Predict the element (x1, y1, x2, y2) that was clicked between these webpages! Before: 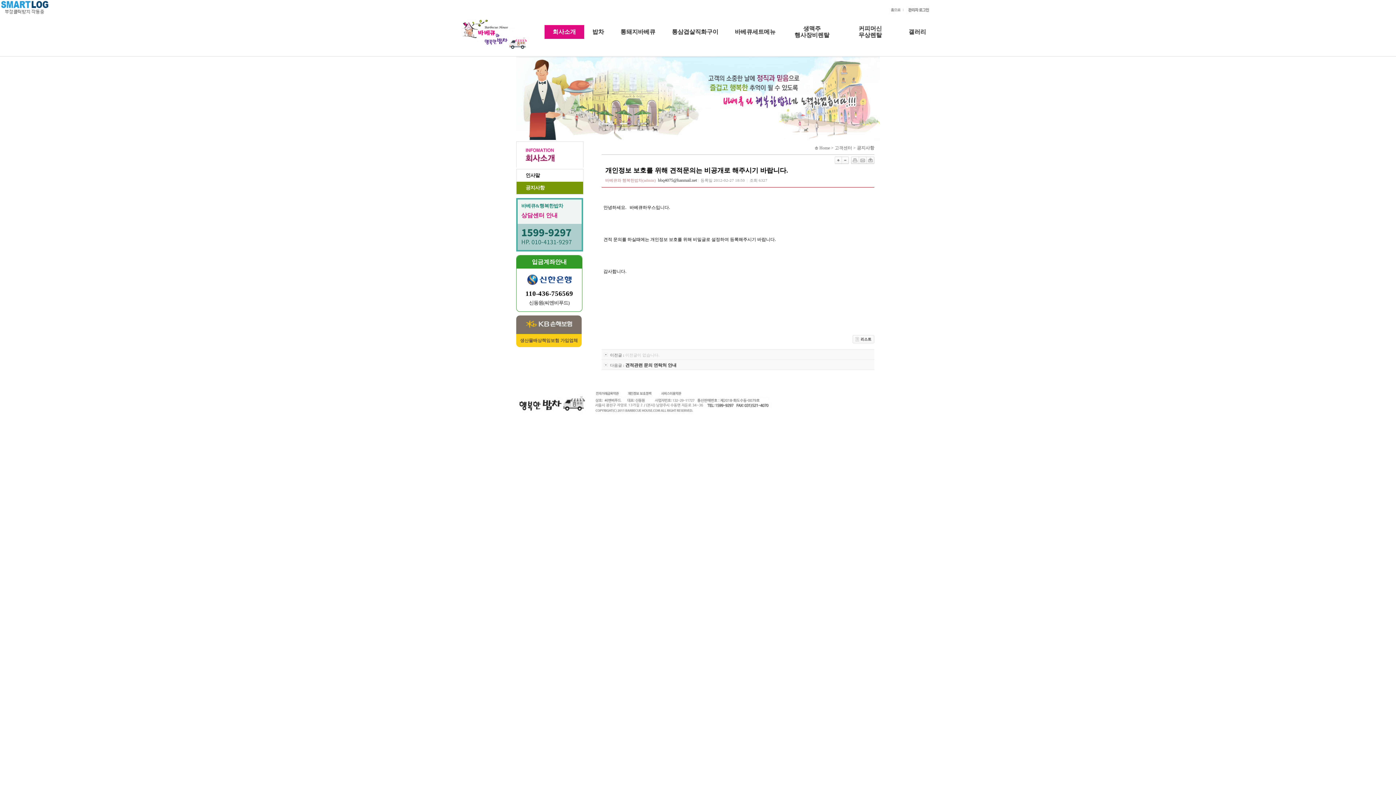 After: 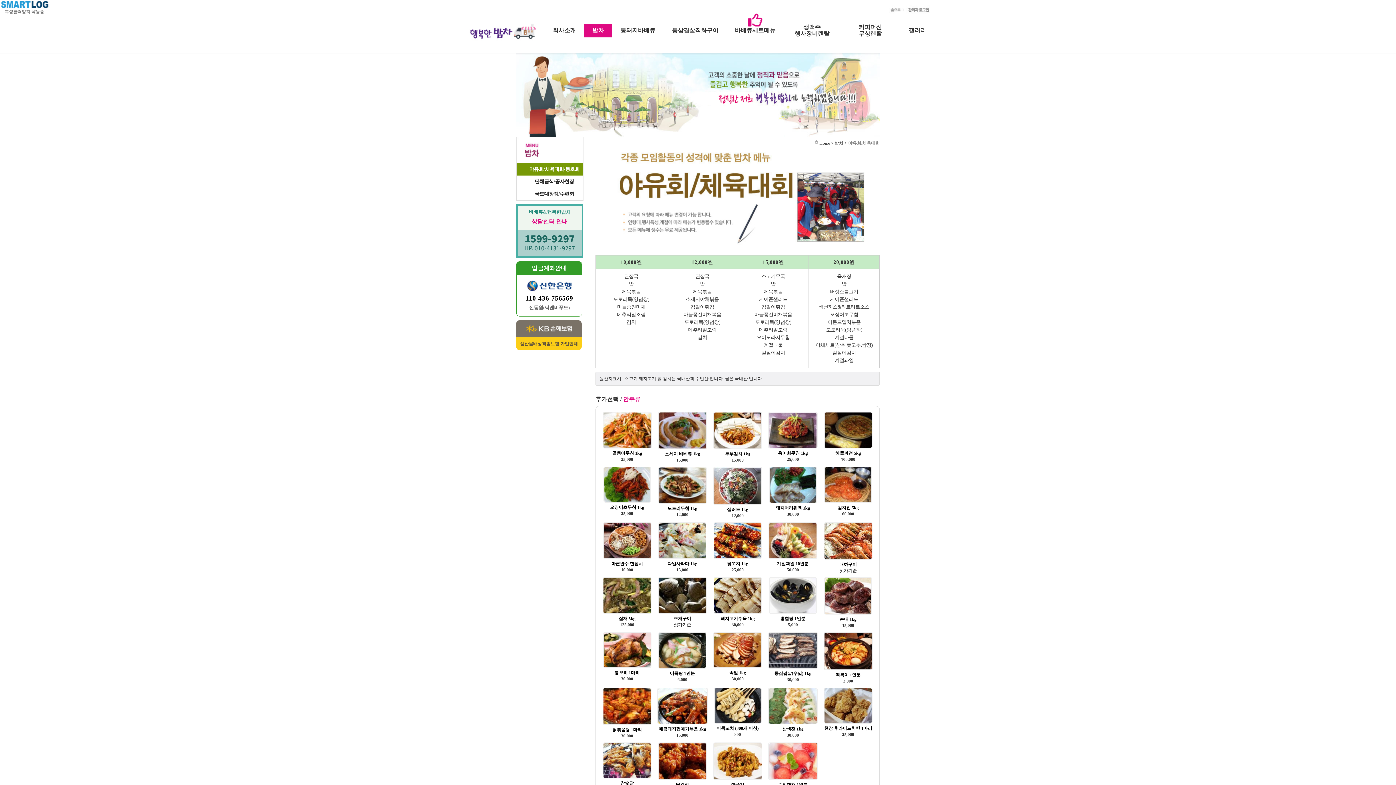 Action: label: 밥차 bbox: (592, 28, 604, 34)